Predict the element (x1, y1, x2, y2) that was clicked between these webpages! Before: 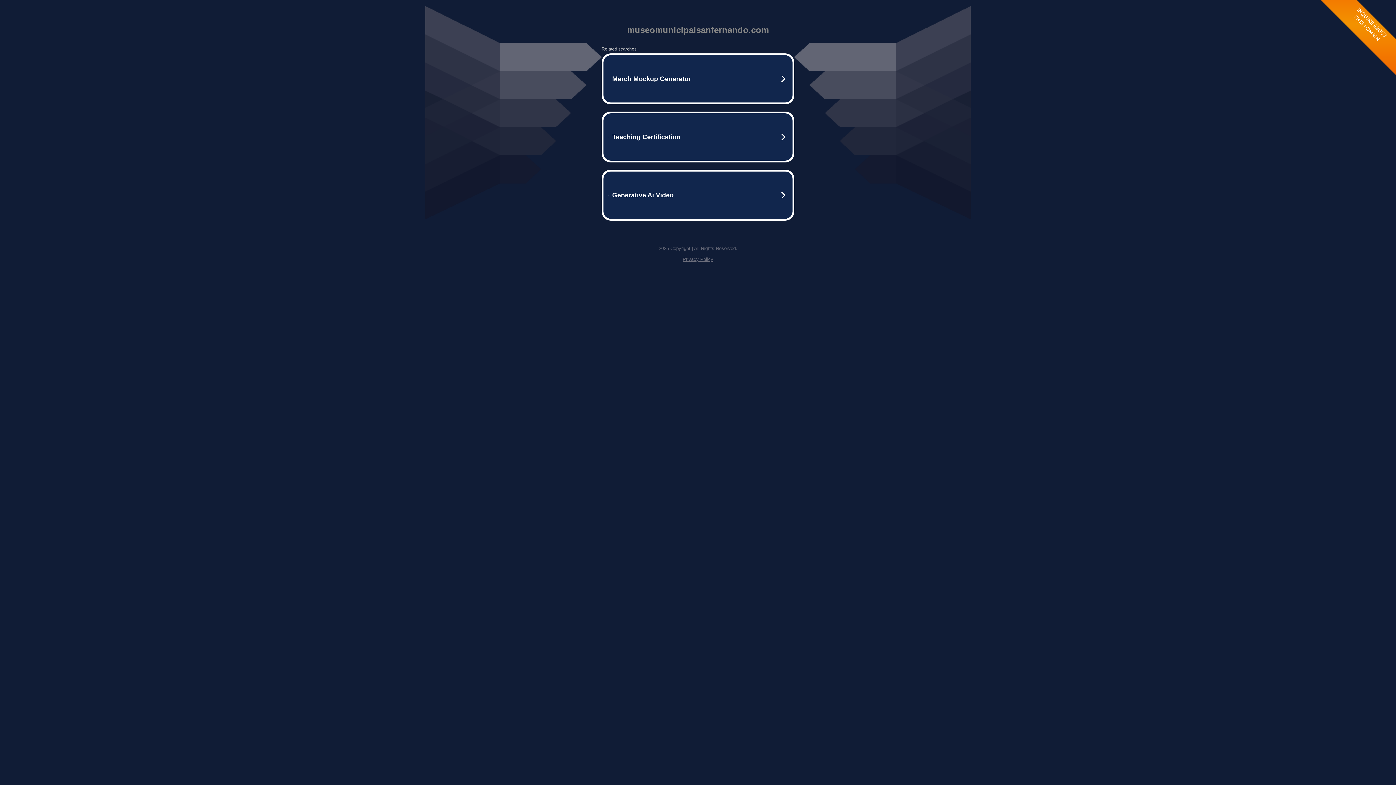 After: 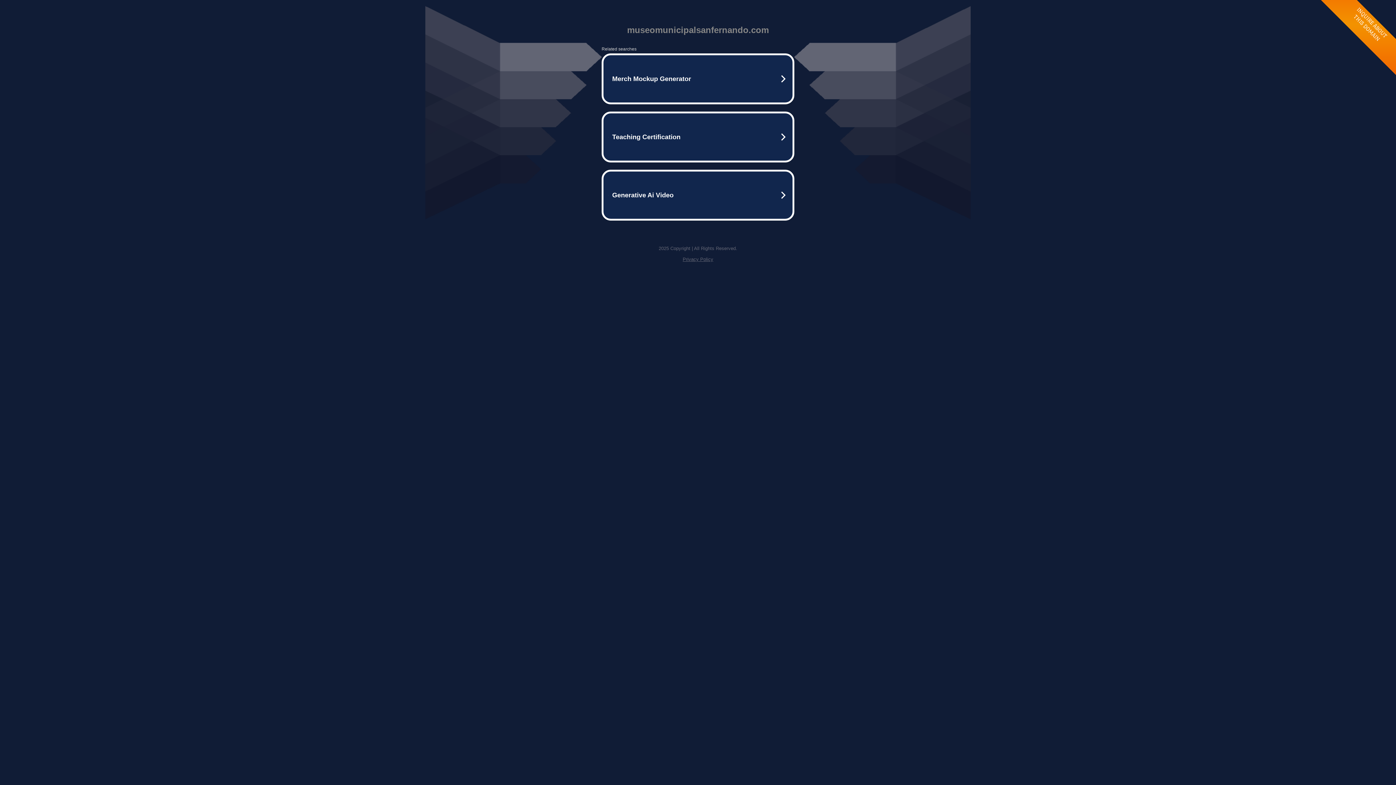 Action: label: Privacy Policy bbox: (682, 256, 713, 262)